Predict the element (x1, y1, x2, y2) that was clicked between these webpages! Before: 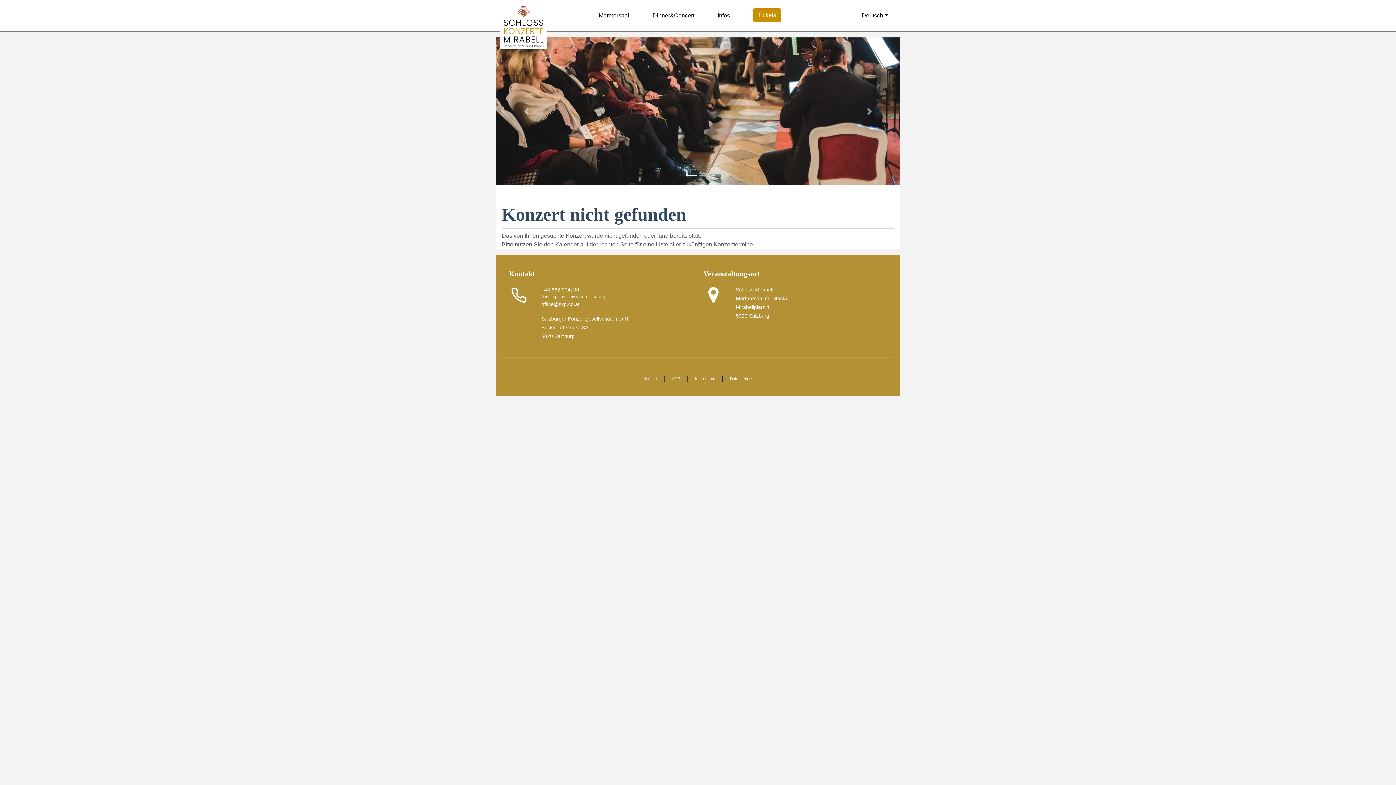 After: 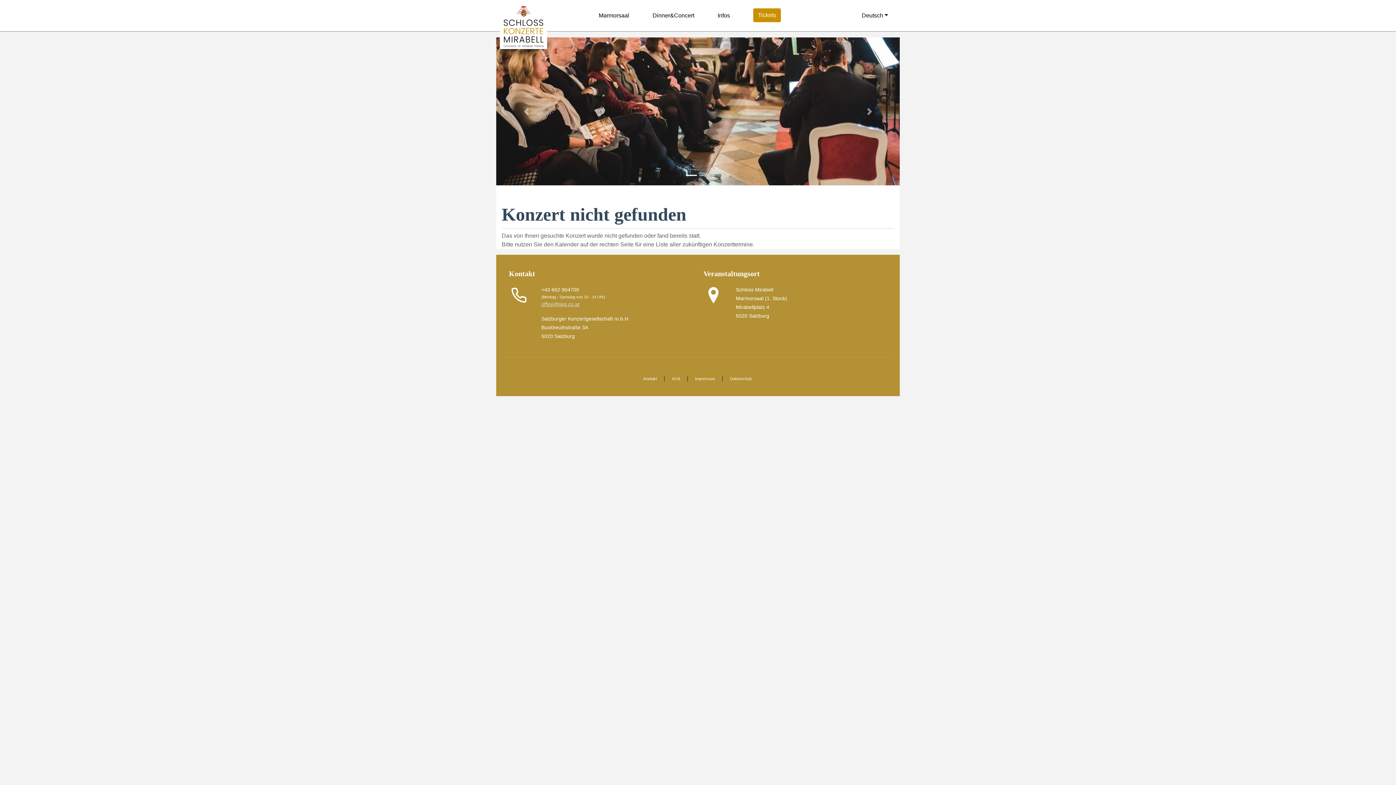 Action: bbox: (541, 301, 579, 307) label: office@skg.co.at